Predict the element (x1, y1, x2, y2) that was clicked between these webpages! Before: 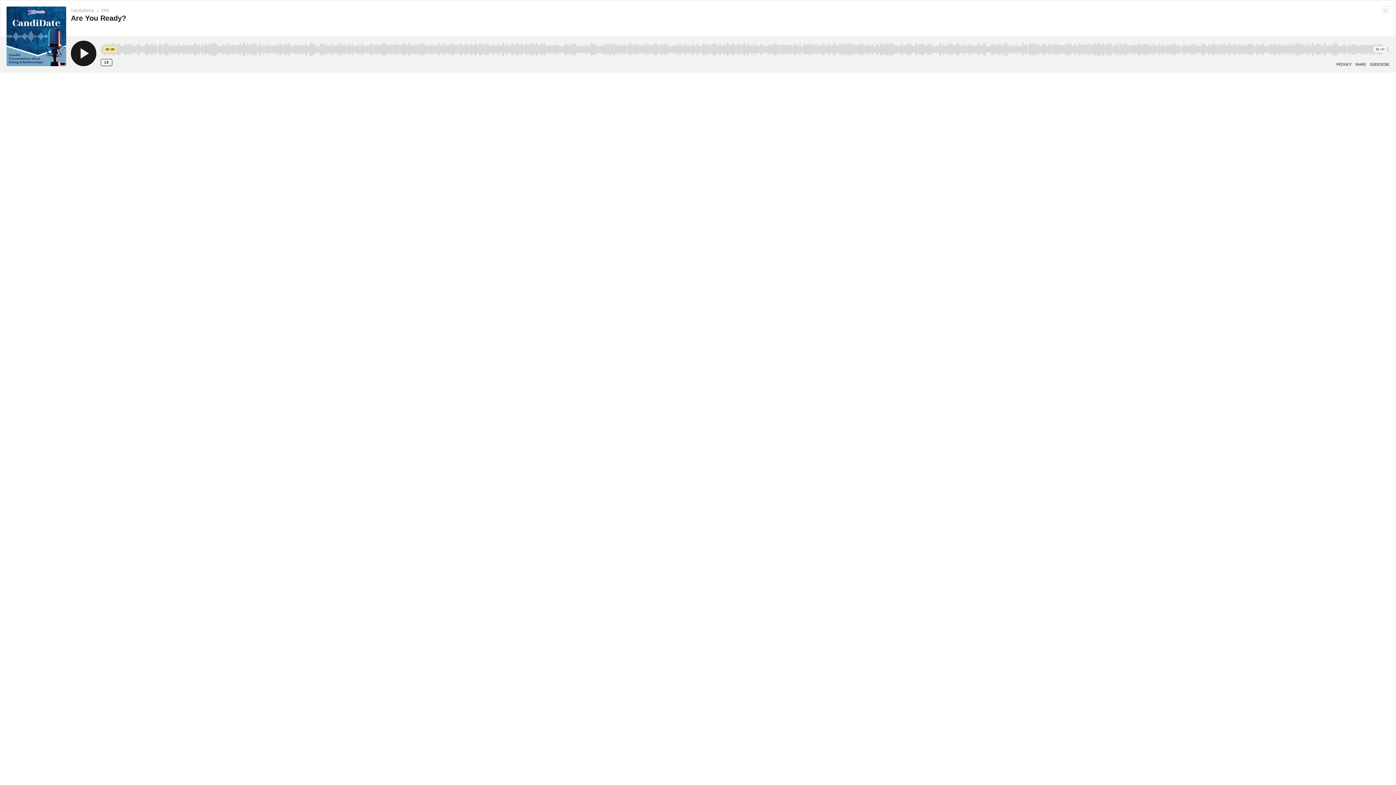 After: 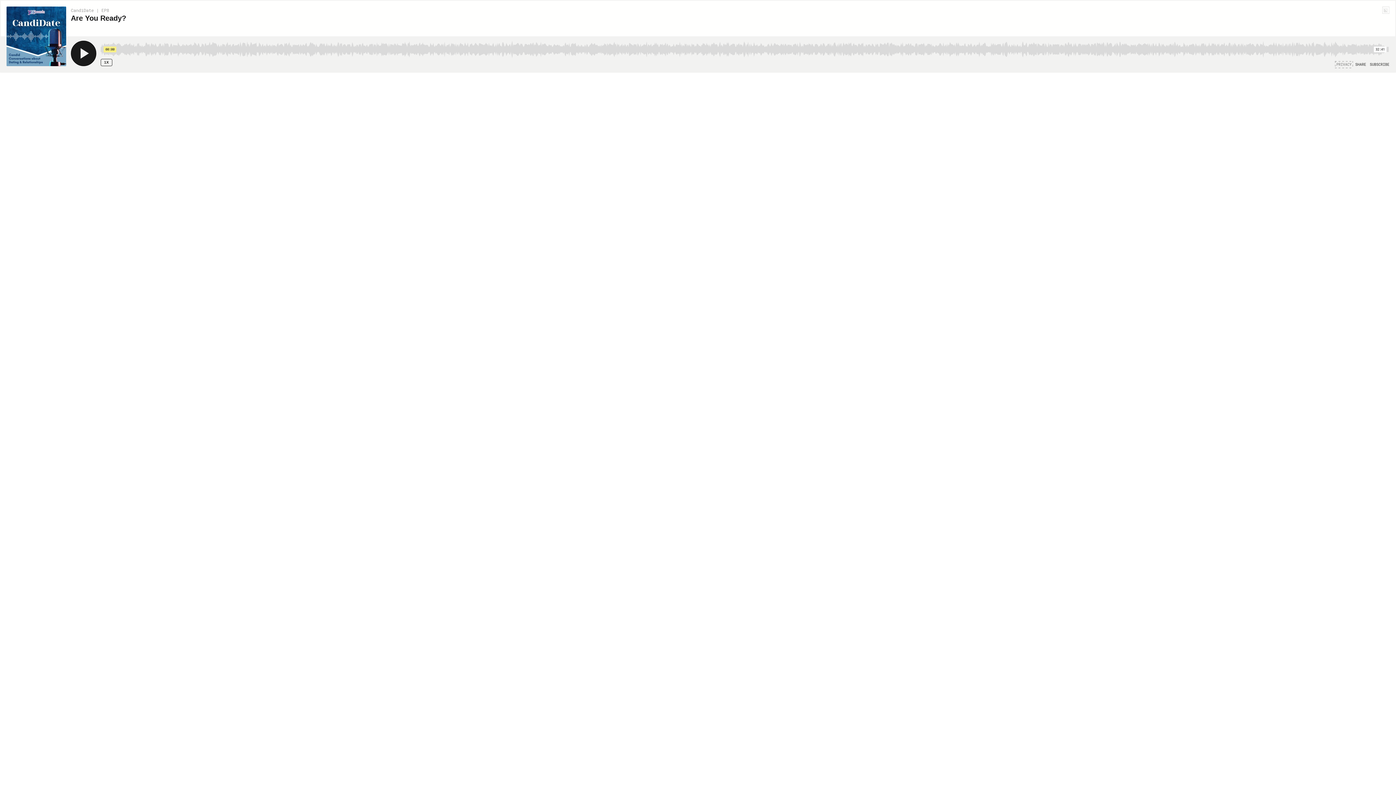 Action: bbox: (1336, 62, 1352, 66) label: PRIVACY